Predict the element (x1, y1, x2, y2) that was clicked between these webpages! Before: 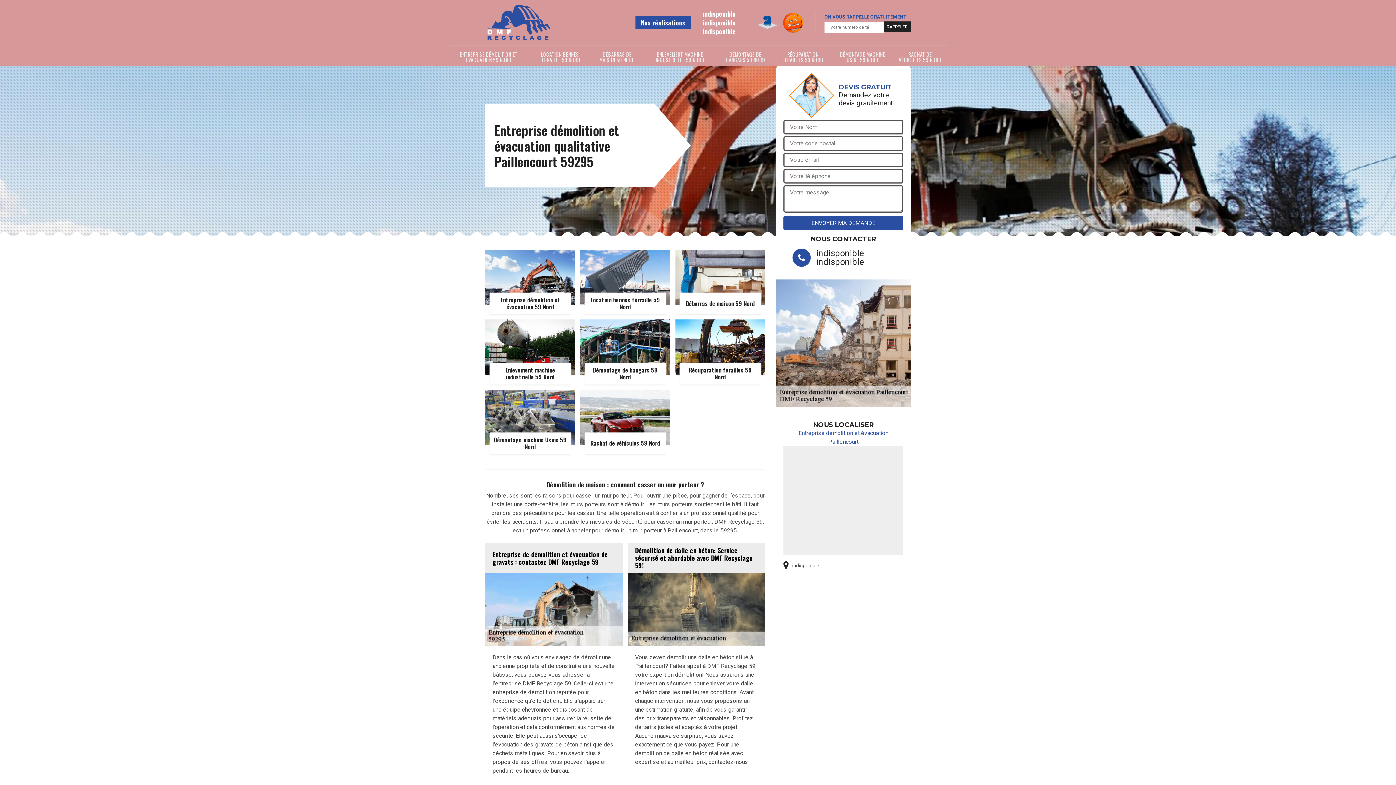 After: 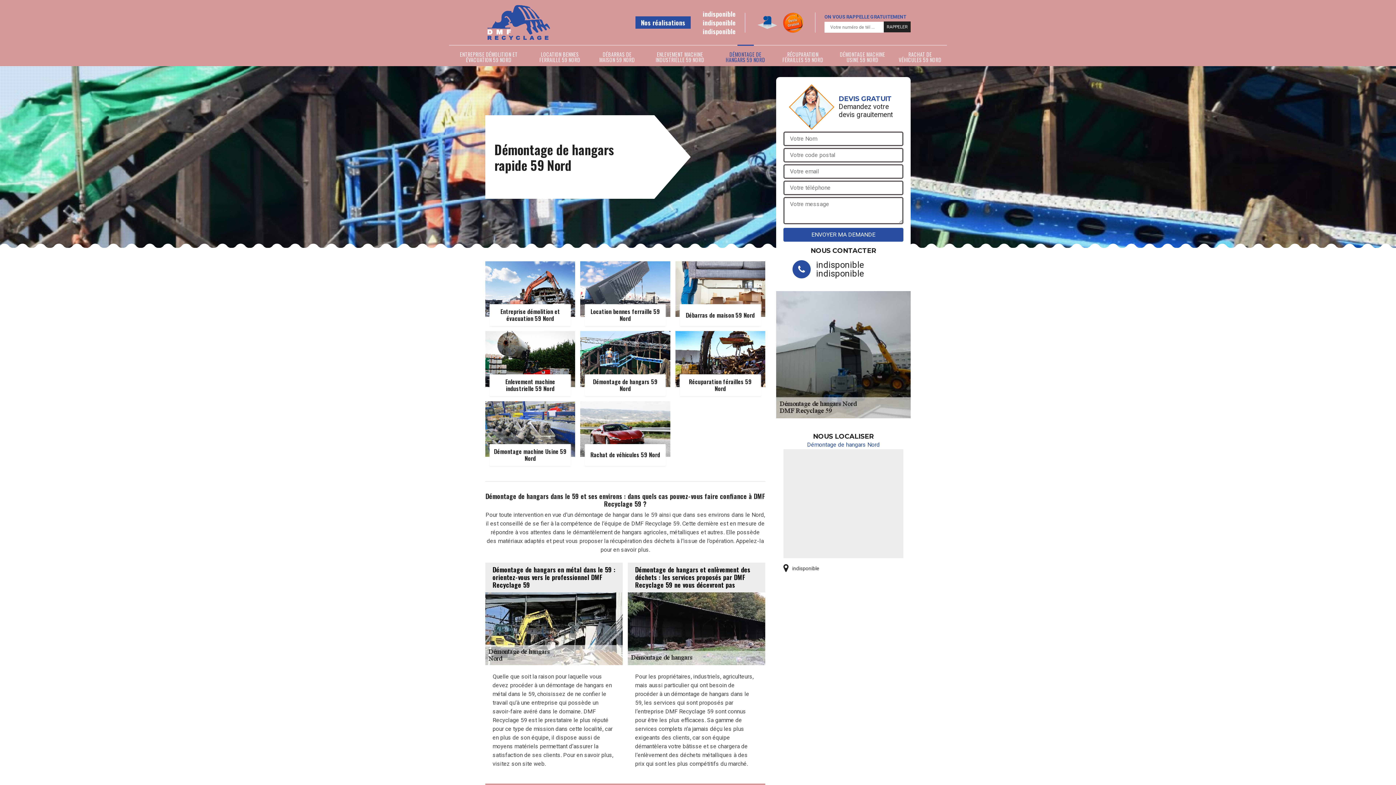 Action: label: DÉMONTAGE DE HANGARS 59 NORD bbox: (721, 48, 769, 66)